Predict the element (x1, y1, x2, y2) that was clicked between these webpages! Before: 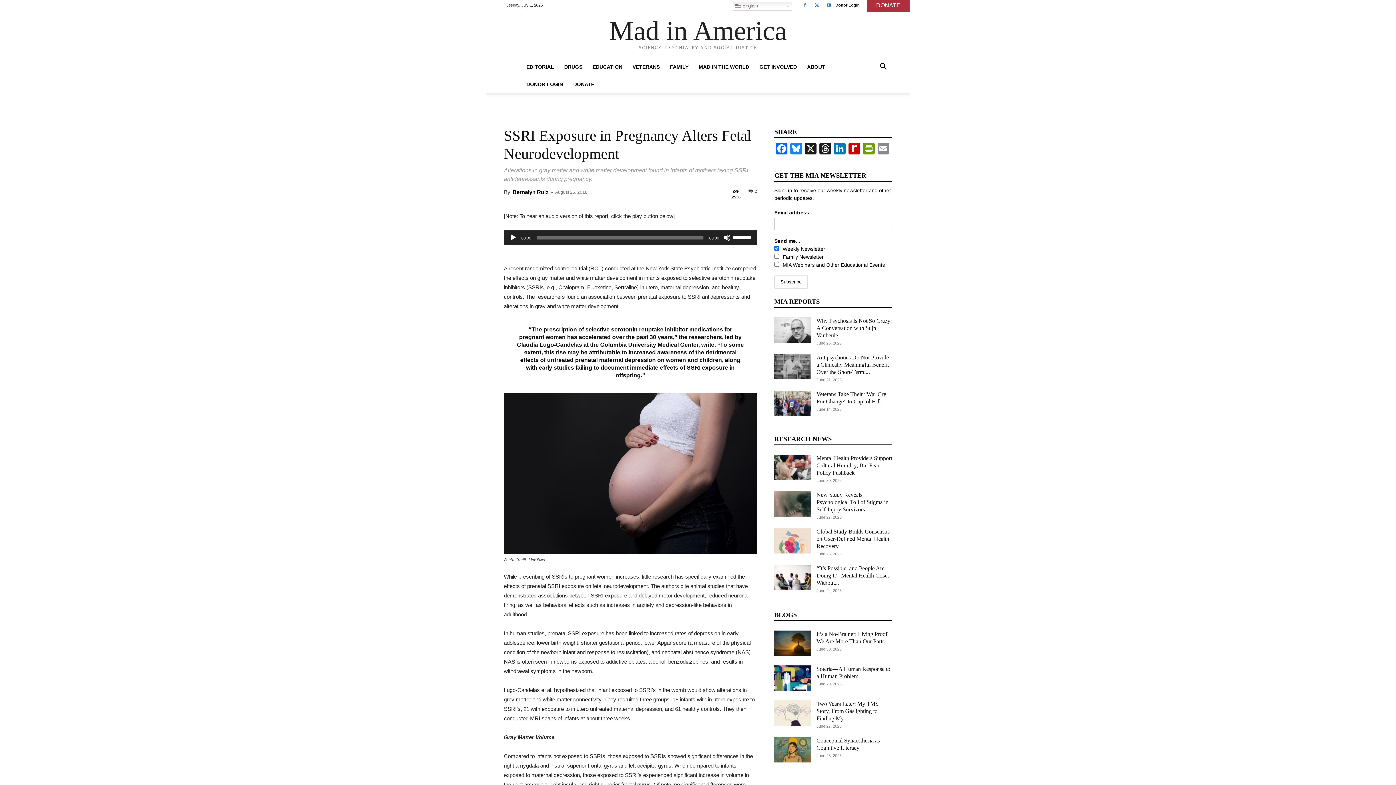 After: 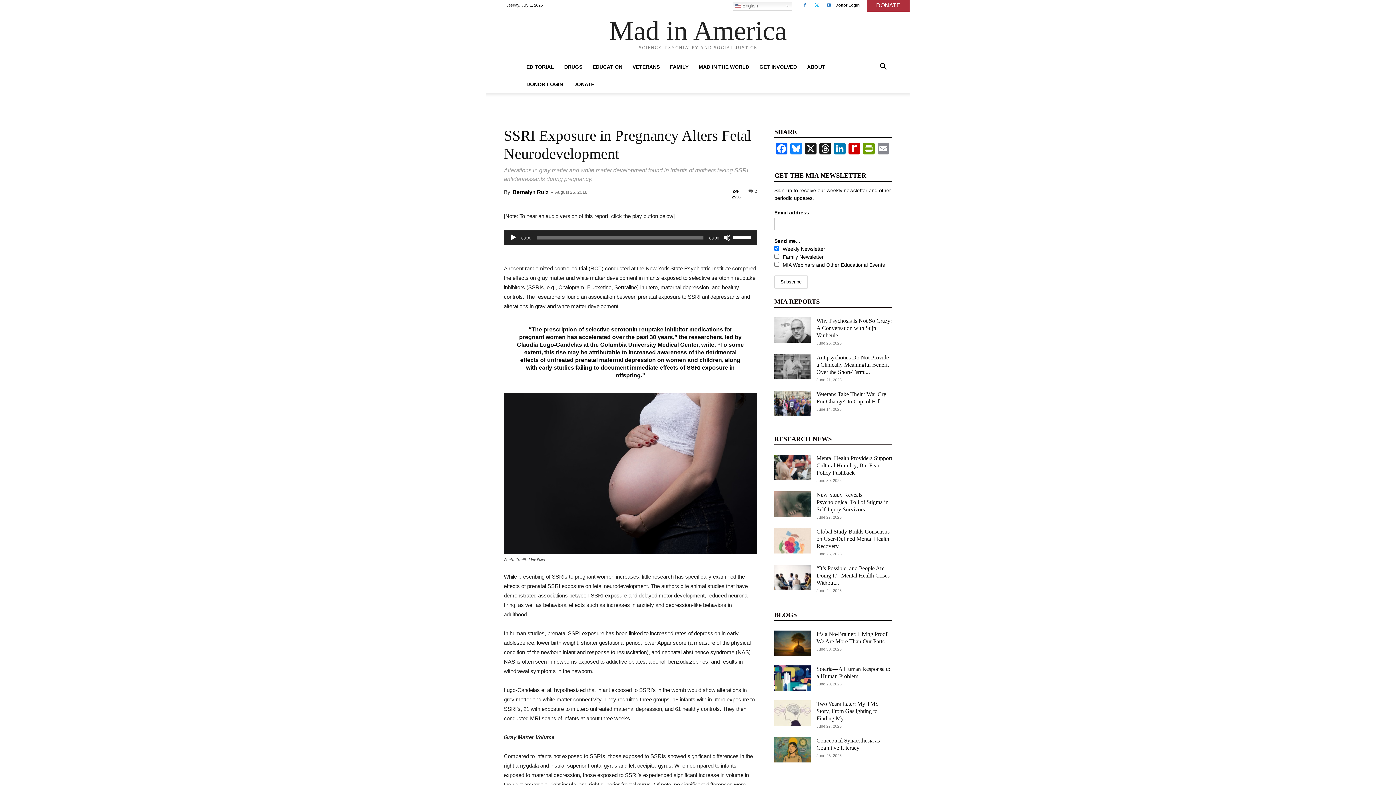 Action: bbox: (811, 0, 822, 10)